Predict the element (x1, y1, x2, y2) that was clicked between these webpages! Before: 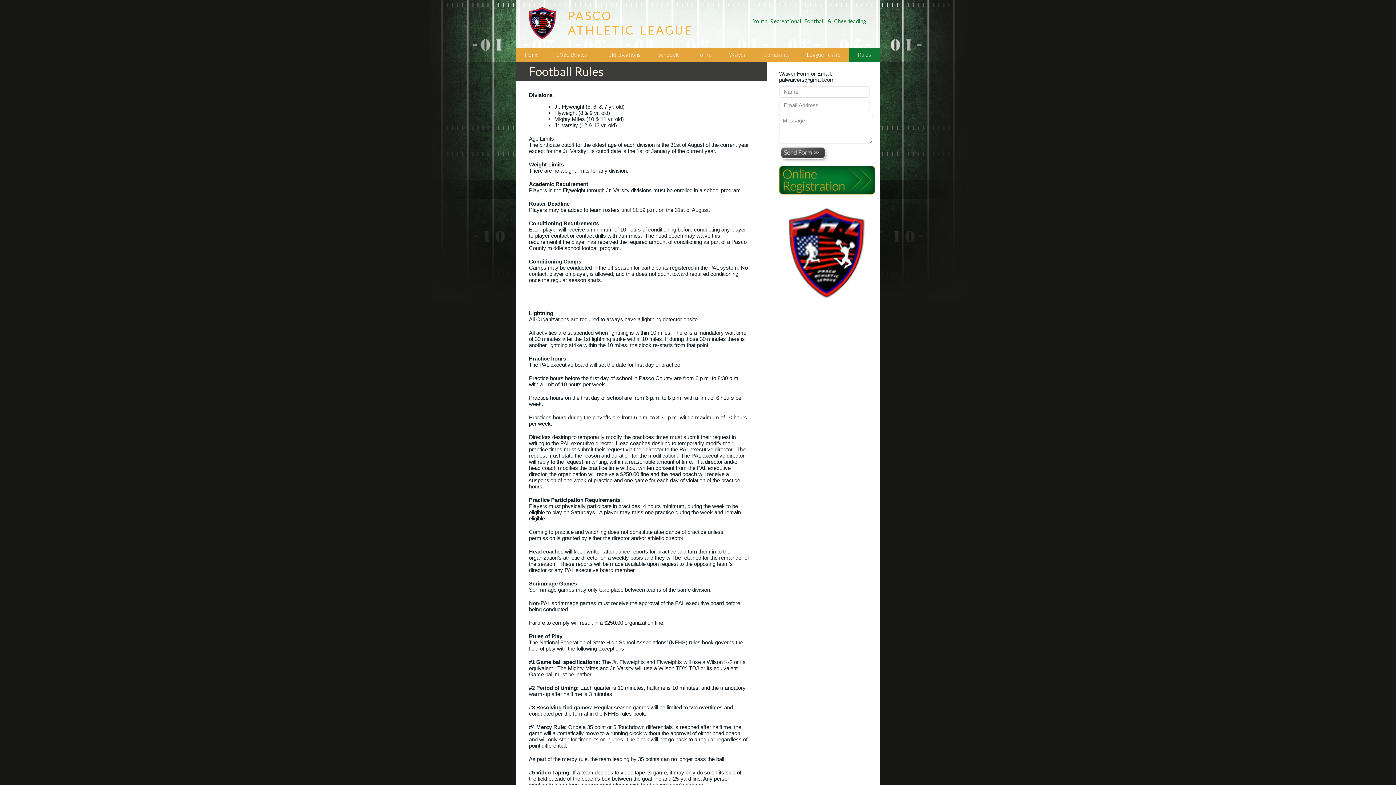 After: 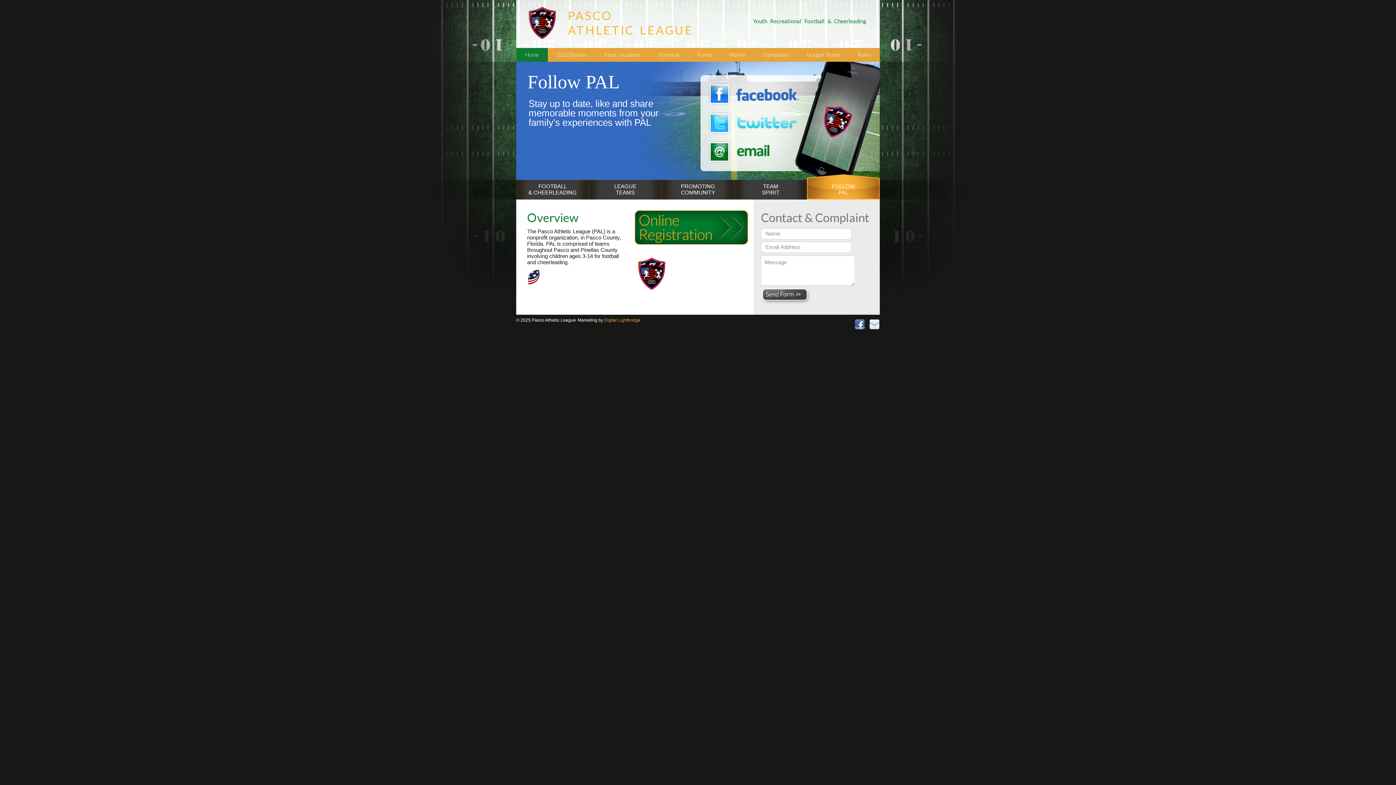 Action: bbox: (516, 48, 548, 61) label: Home